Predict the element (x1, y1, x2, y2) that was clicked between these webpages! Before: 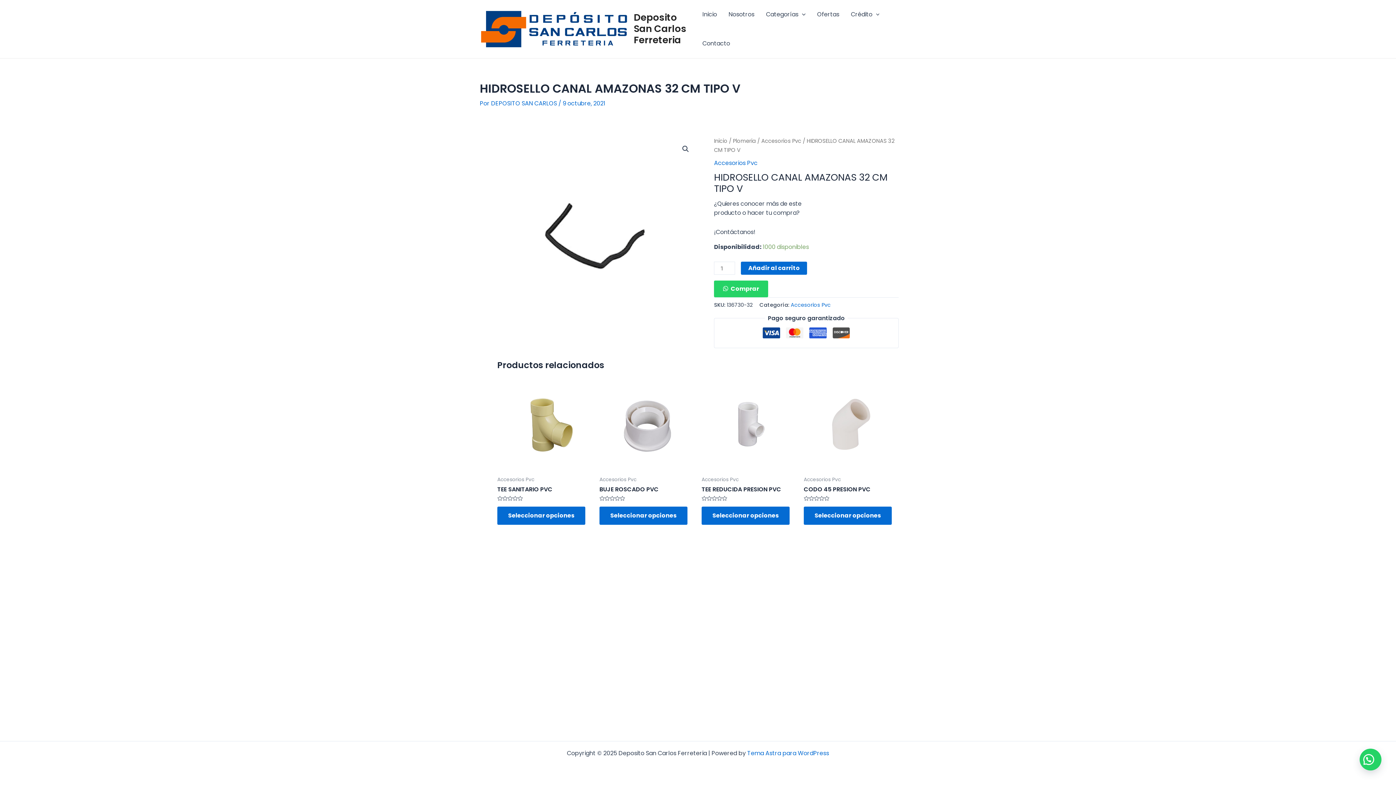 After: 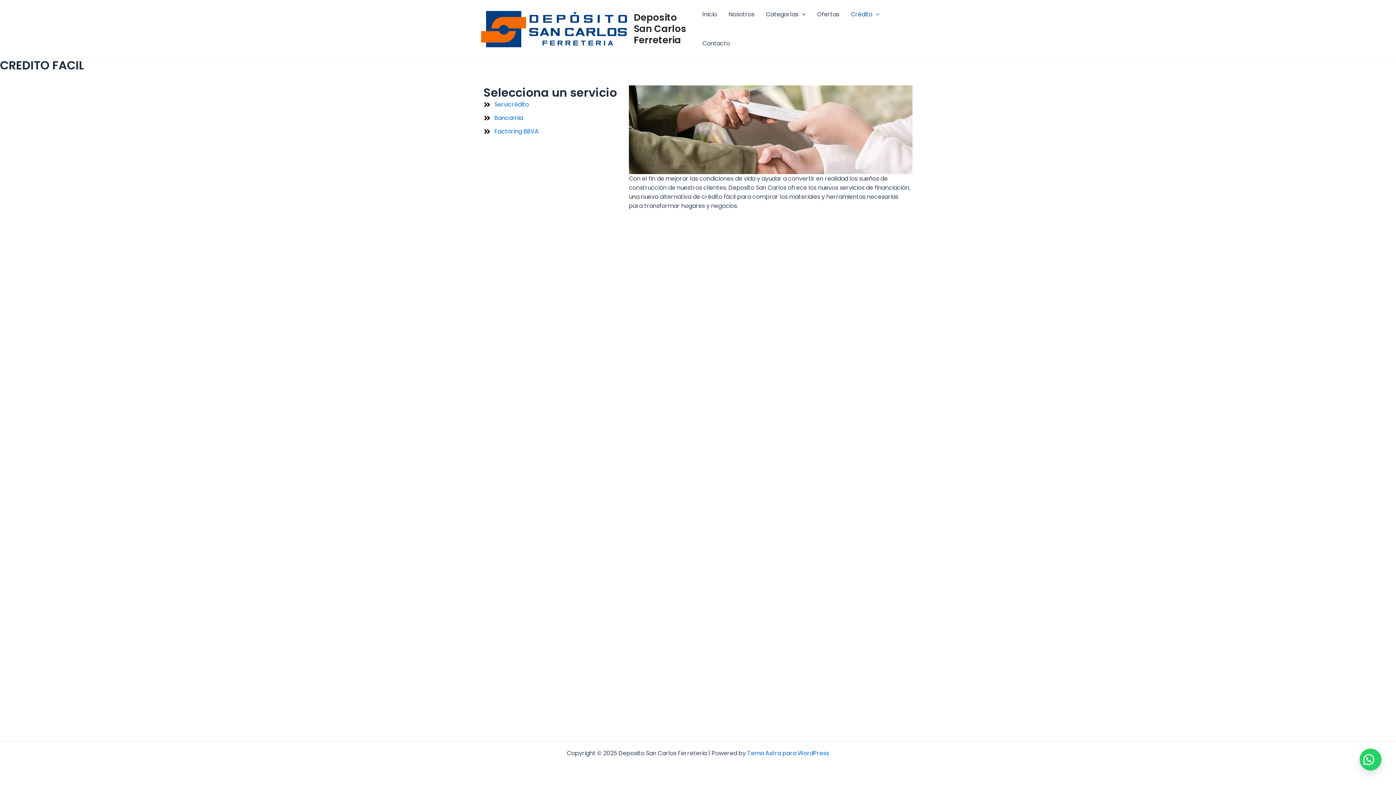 Action: bbox: (845, 0, 885, 29) label: Crédito